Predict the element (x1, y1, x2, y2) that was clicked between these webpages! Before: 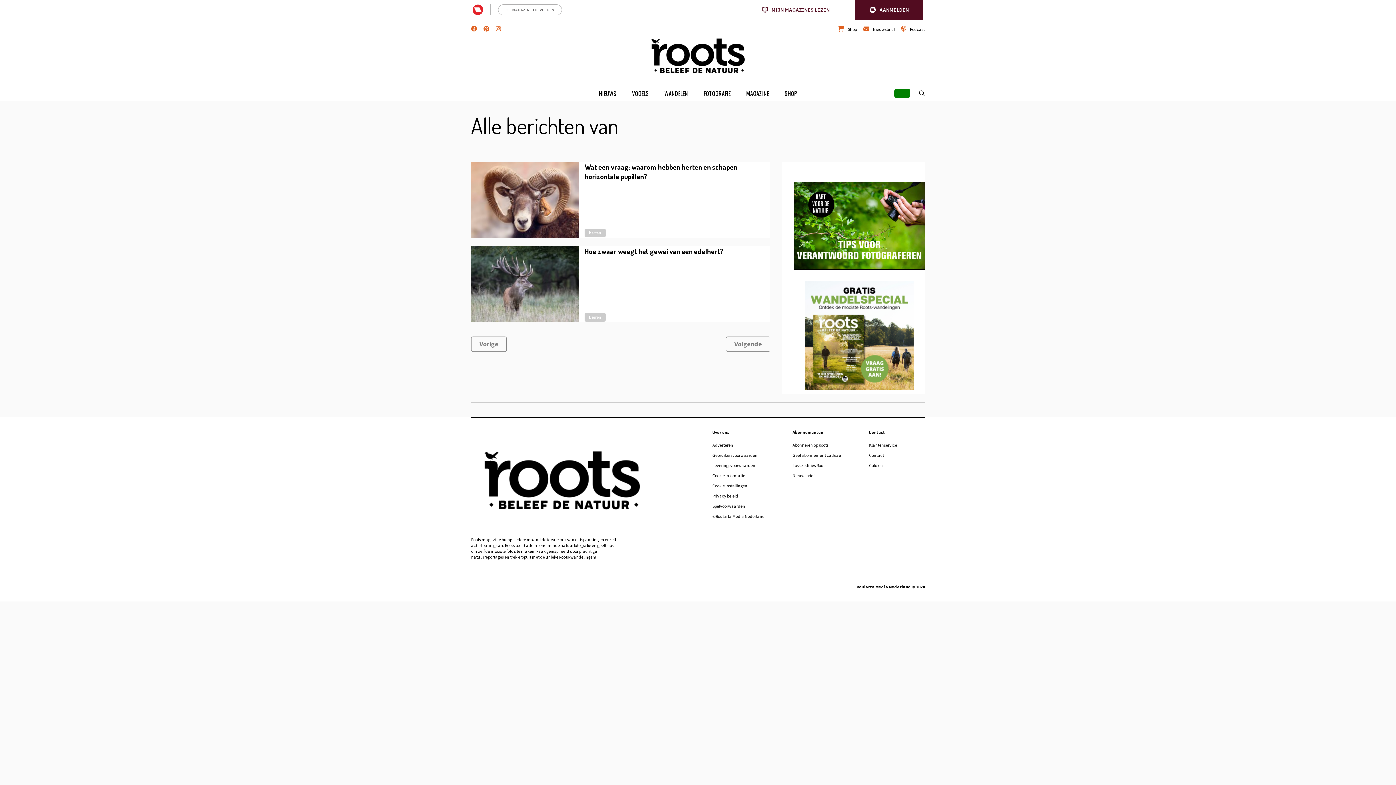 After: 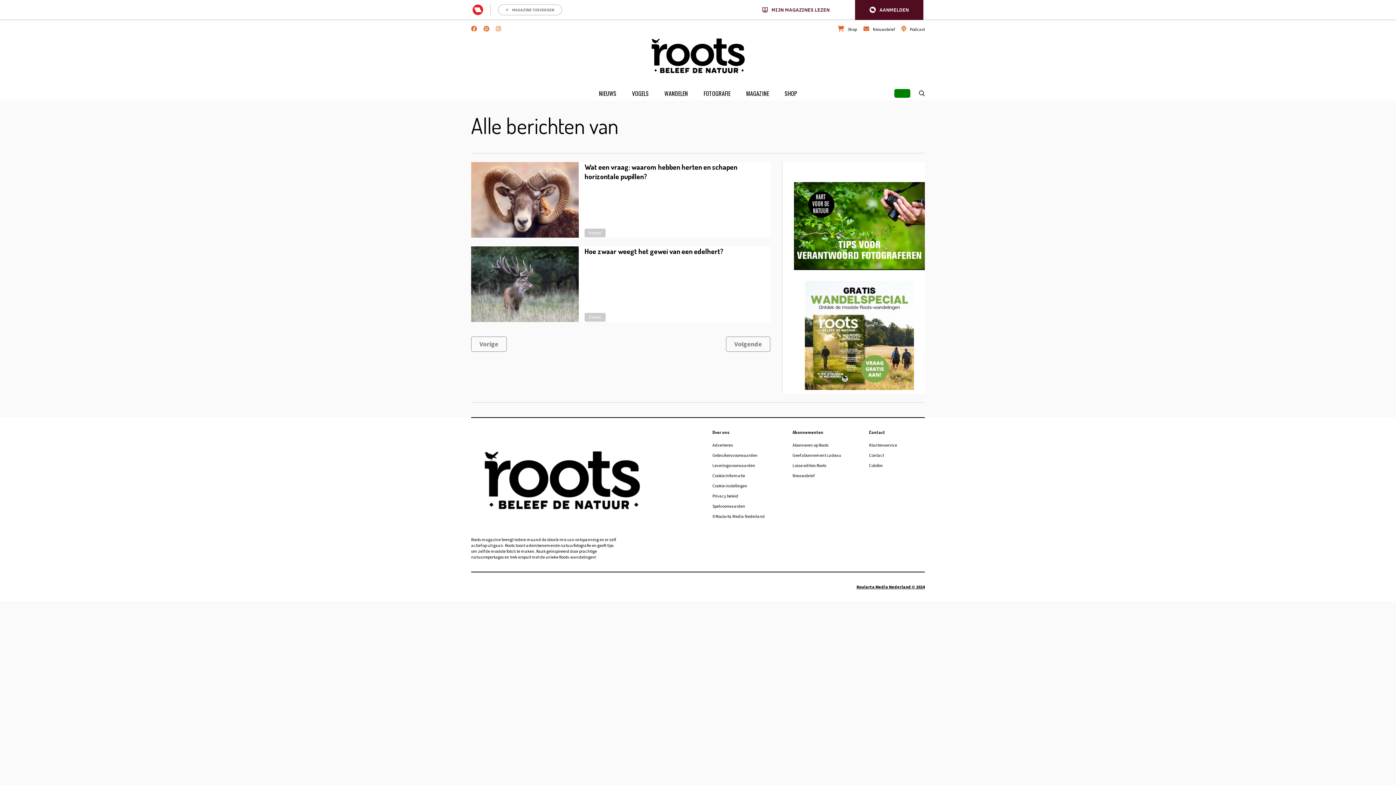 Action: bbox: (805, 281, 914, 390)